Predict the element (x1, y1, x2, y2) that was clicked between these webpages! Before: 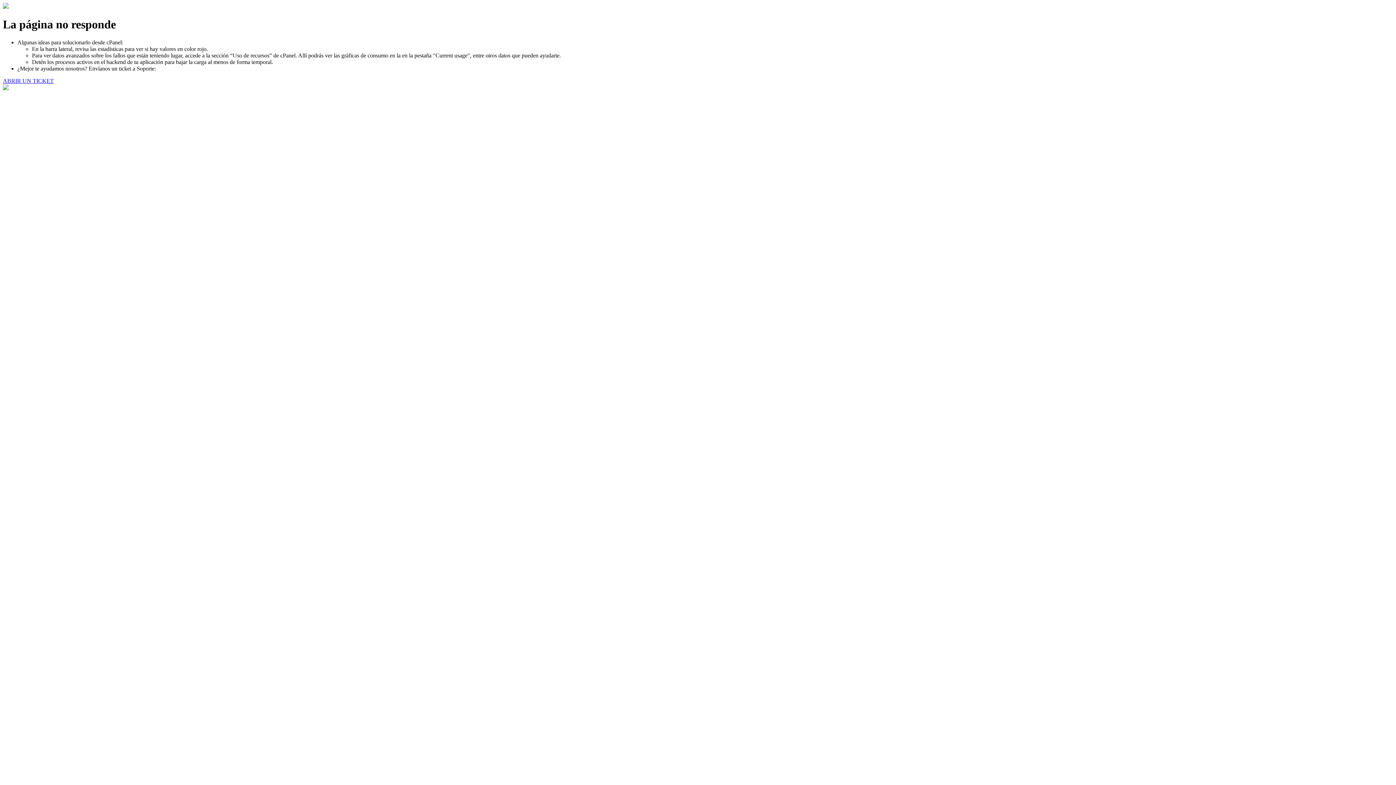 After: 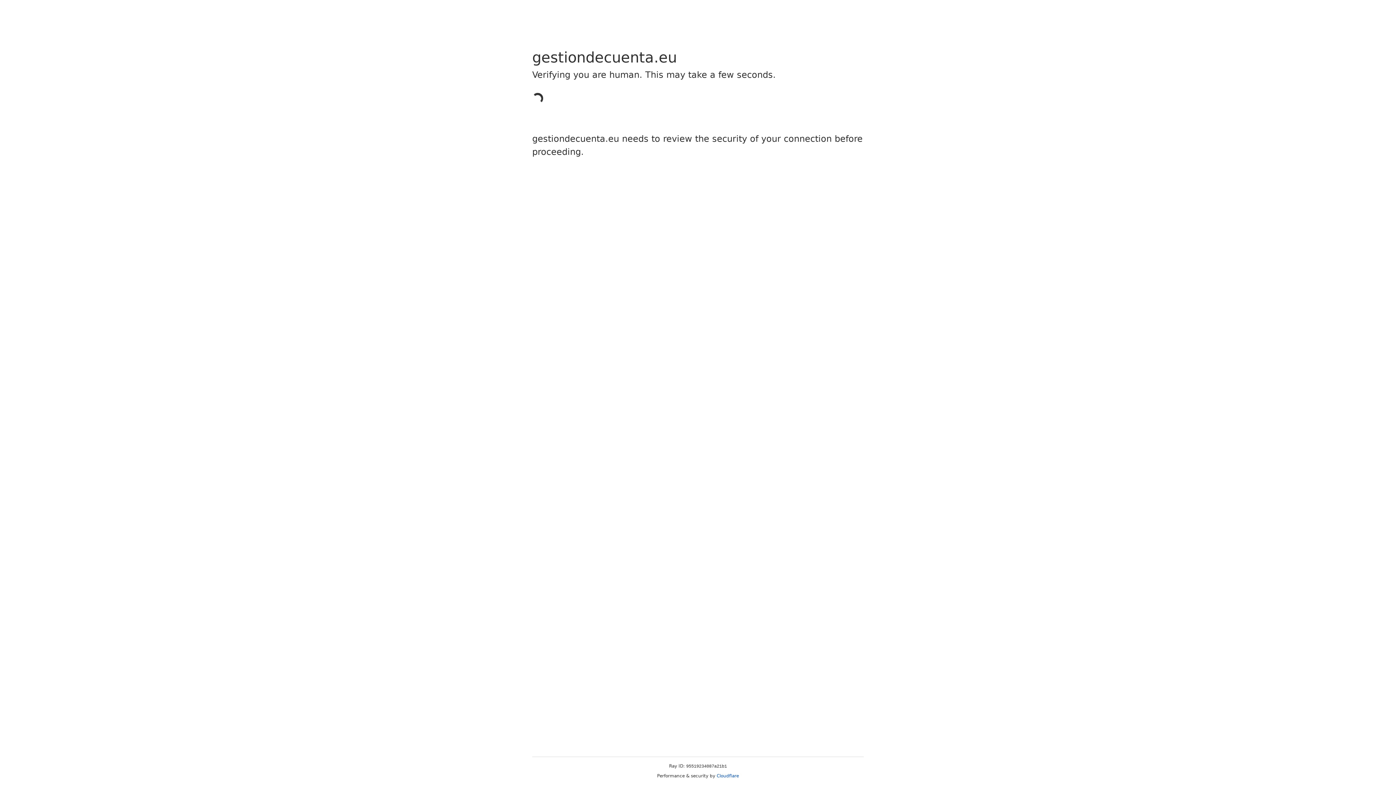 Action: bbox: (2, 77, 53, 83) label: ABRIR UN TICKET